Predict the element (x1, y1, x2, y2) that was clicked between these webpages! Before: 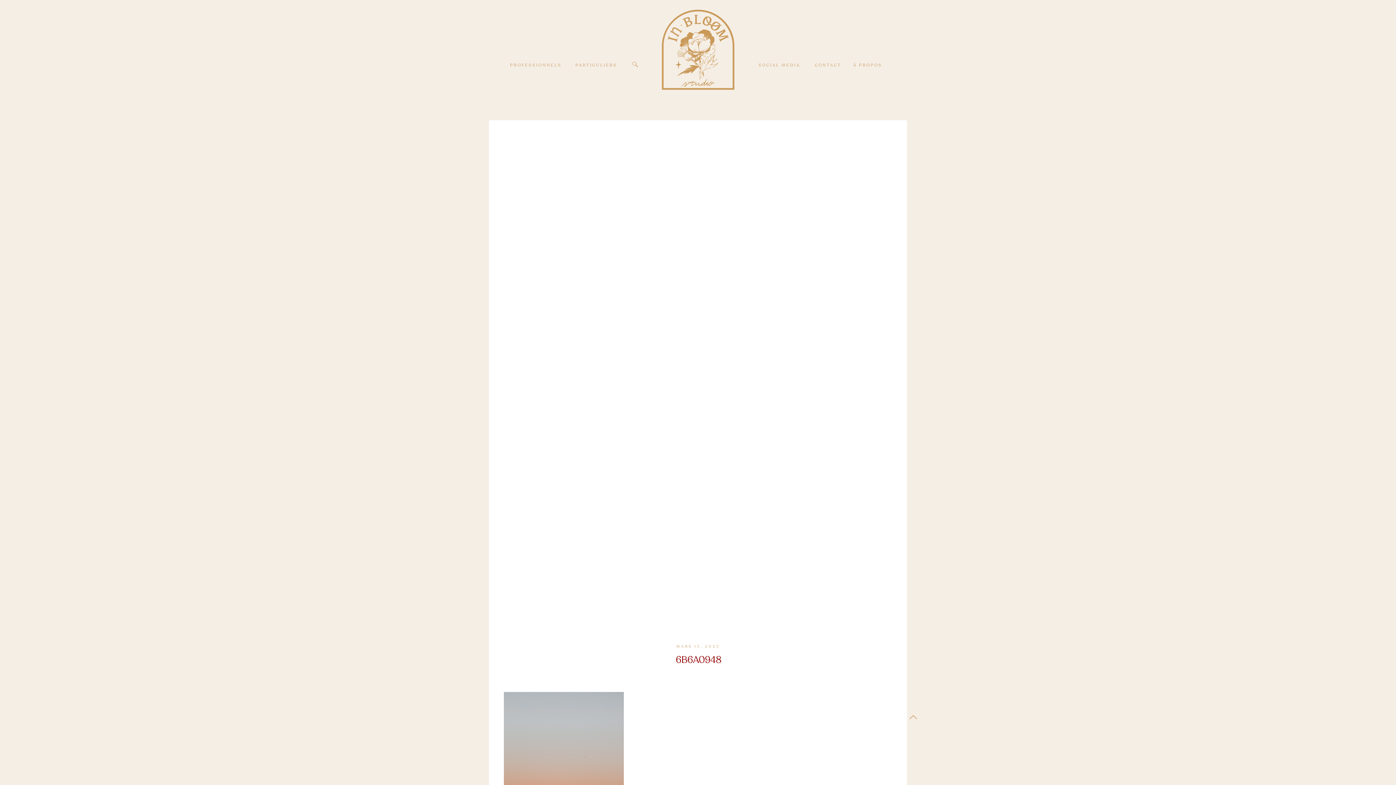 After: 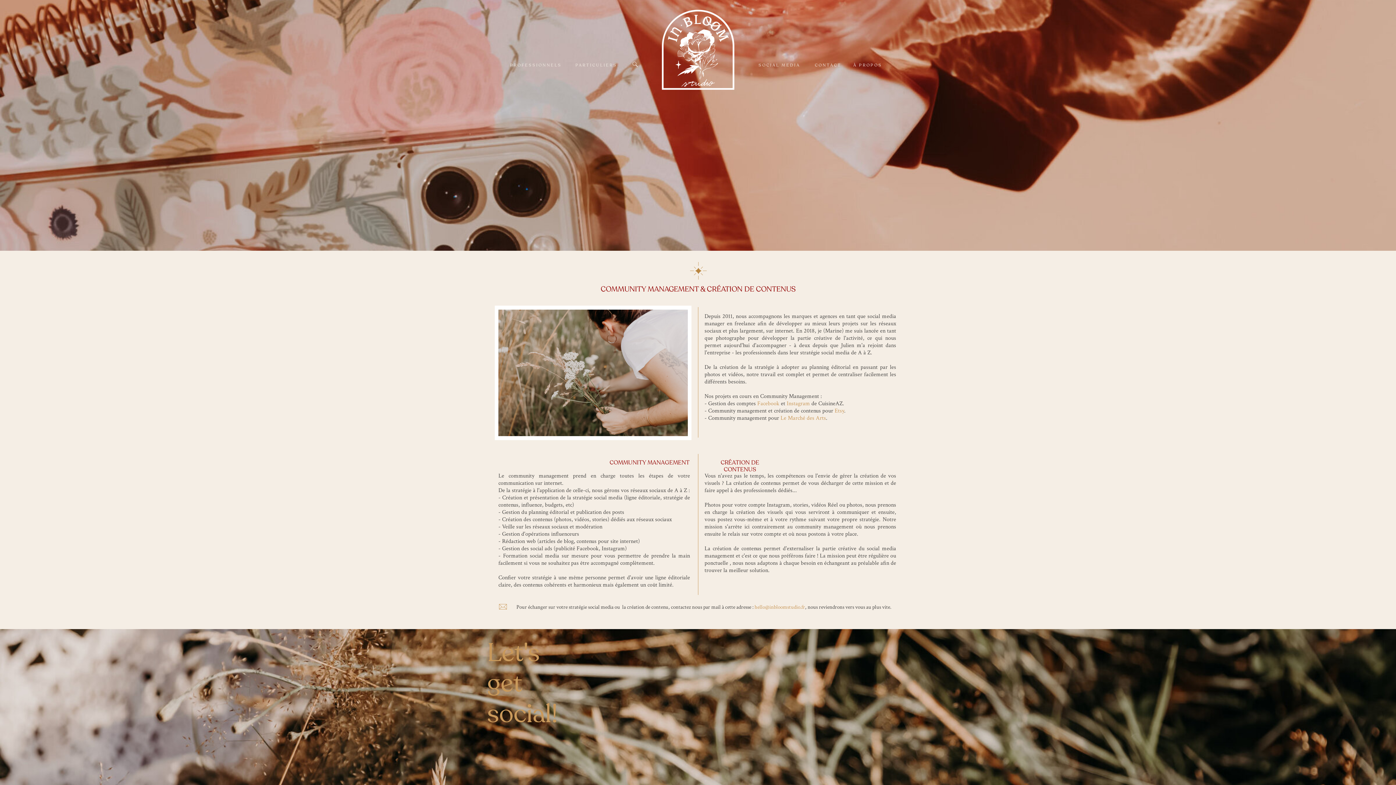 Action: label: SOCIAL MEDIA bbox: (755, 61, 803, 67)